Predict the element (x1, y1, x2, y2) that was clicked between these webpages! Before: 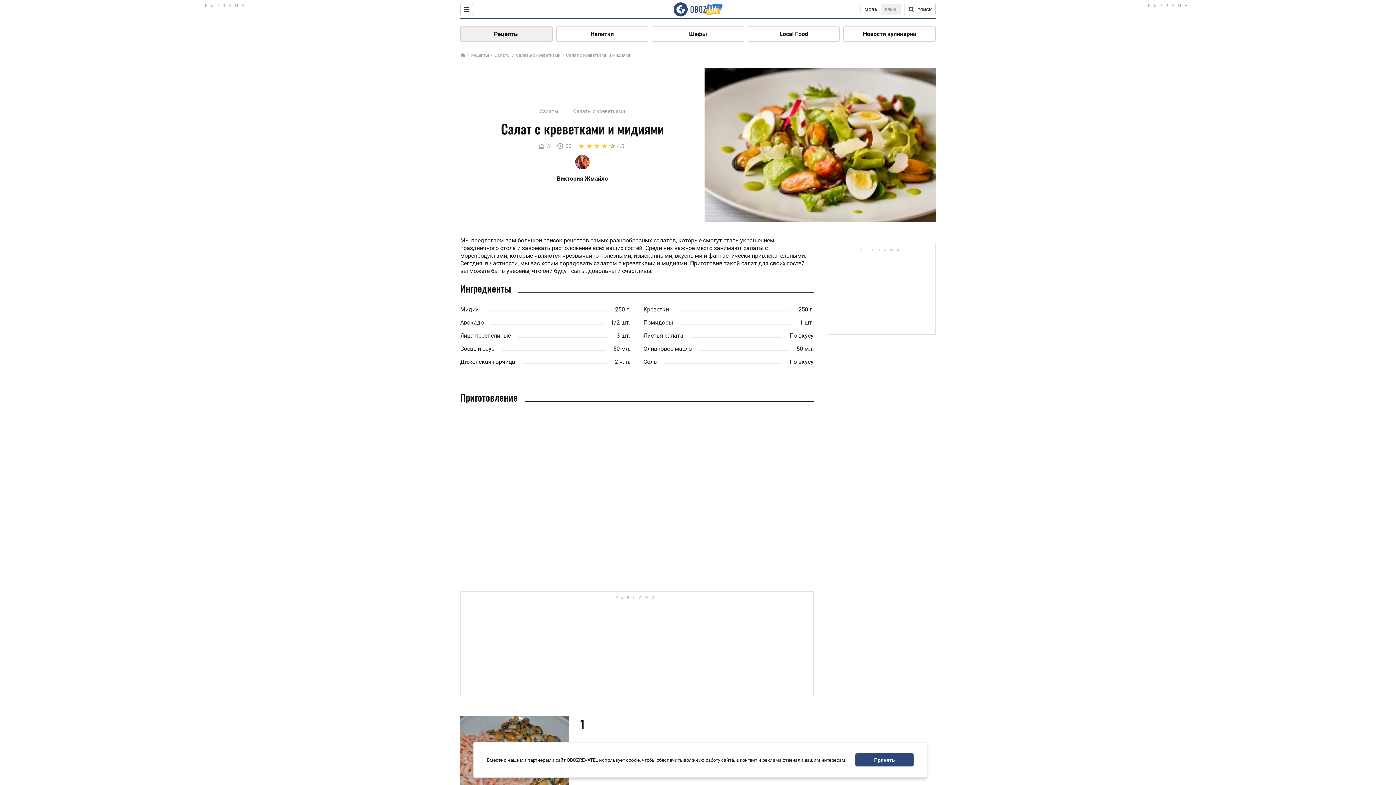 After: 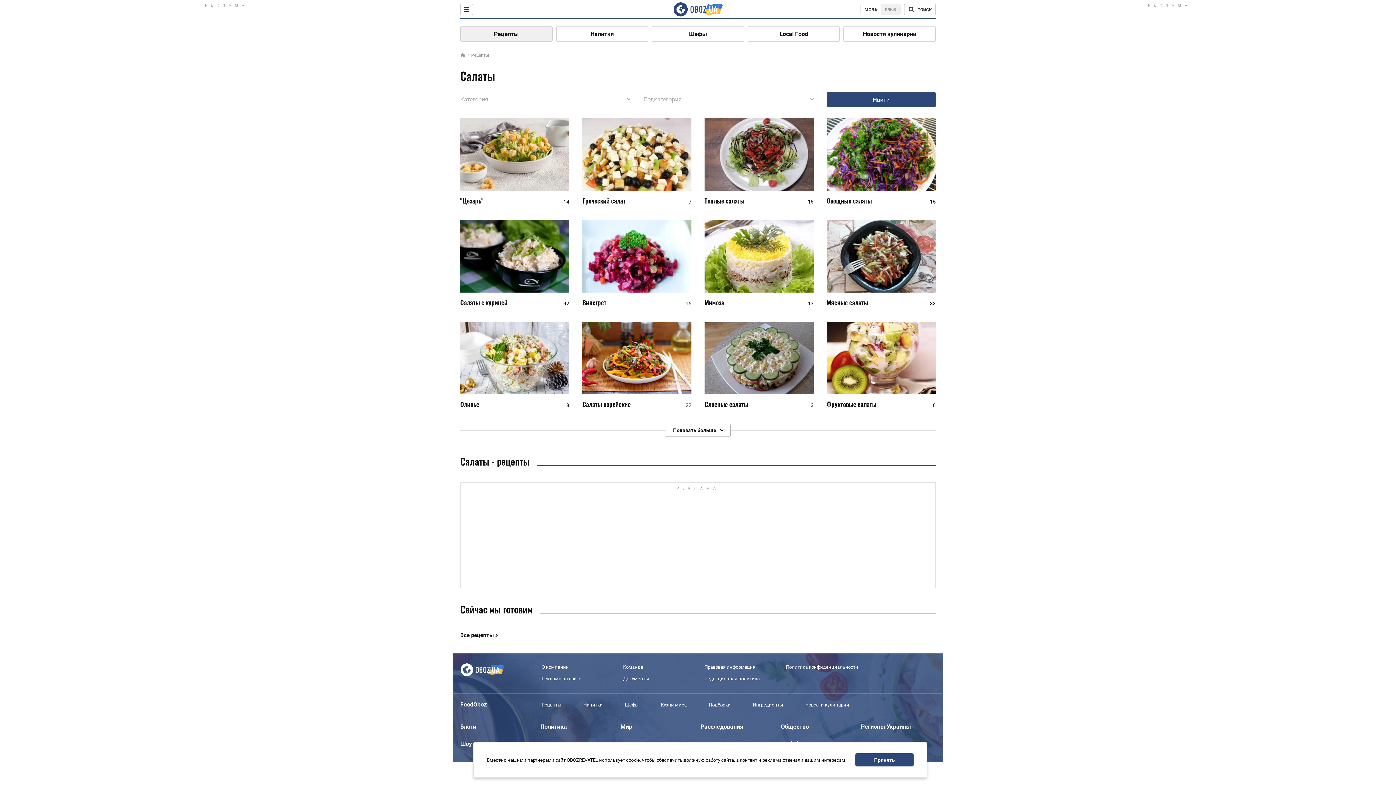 Action: label: Салаты bbox: (539, 108, 566, 114)